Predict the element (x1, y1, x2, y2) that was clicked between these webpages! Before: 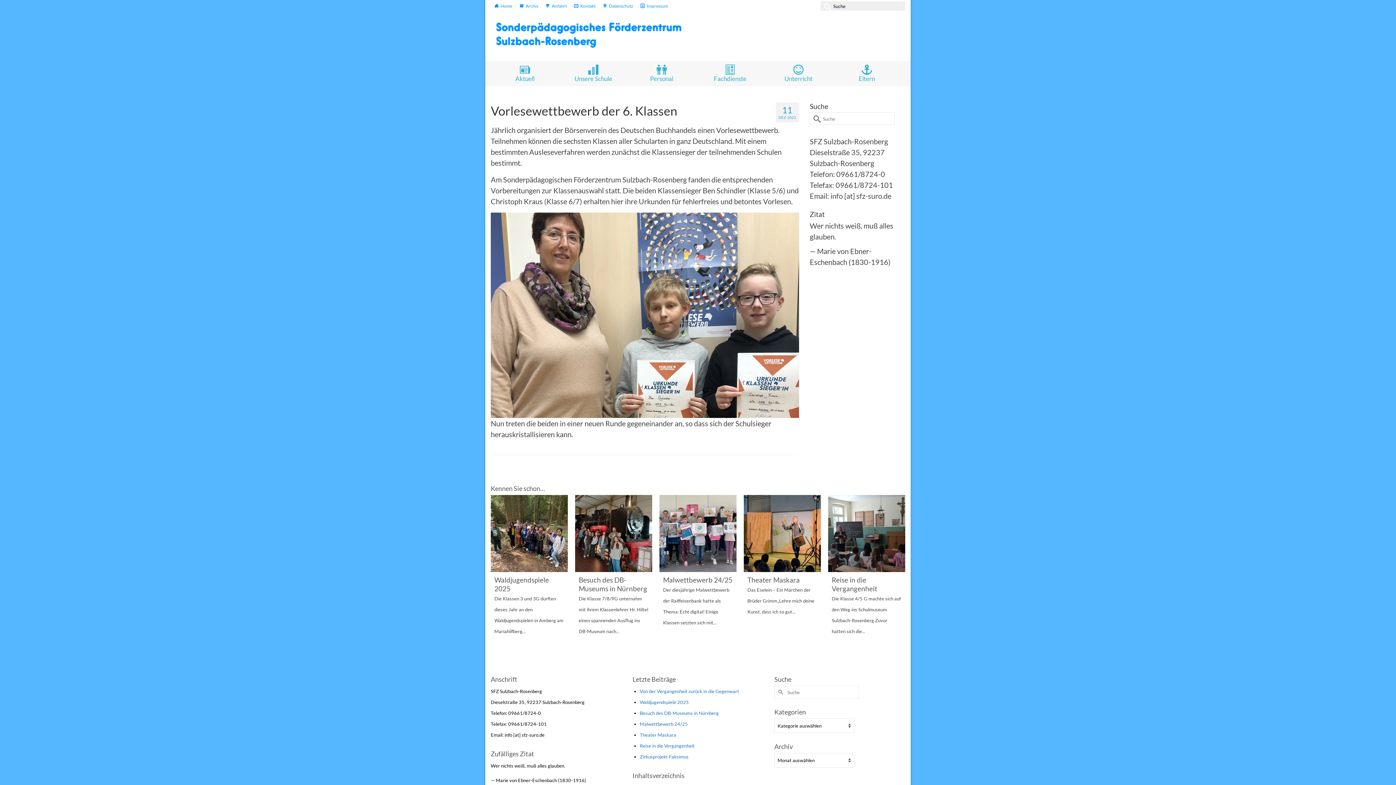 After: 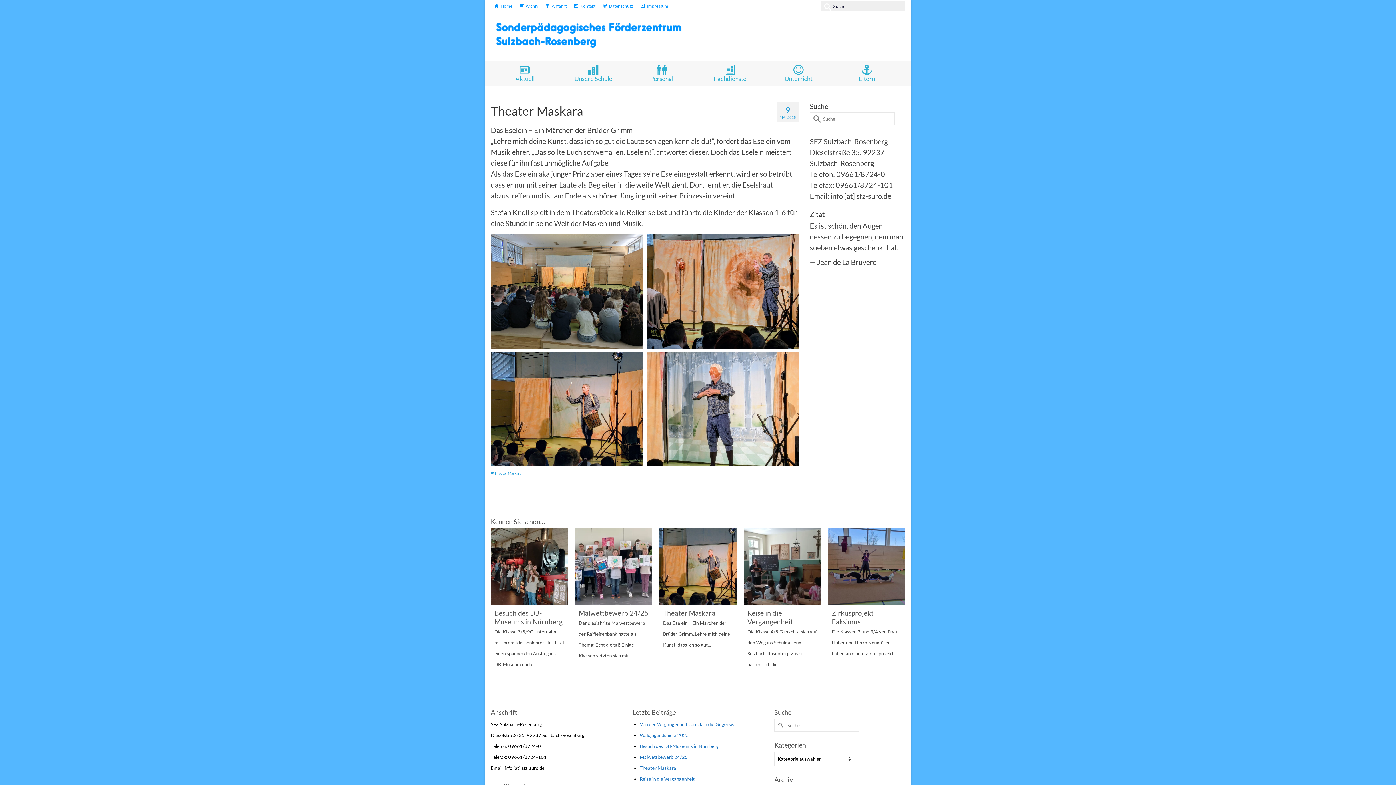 Action: label: Theater Maskara bbox: (640, 732, 676, 738)